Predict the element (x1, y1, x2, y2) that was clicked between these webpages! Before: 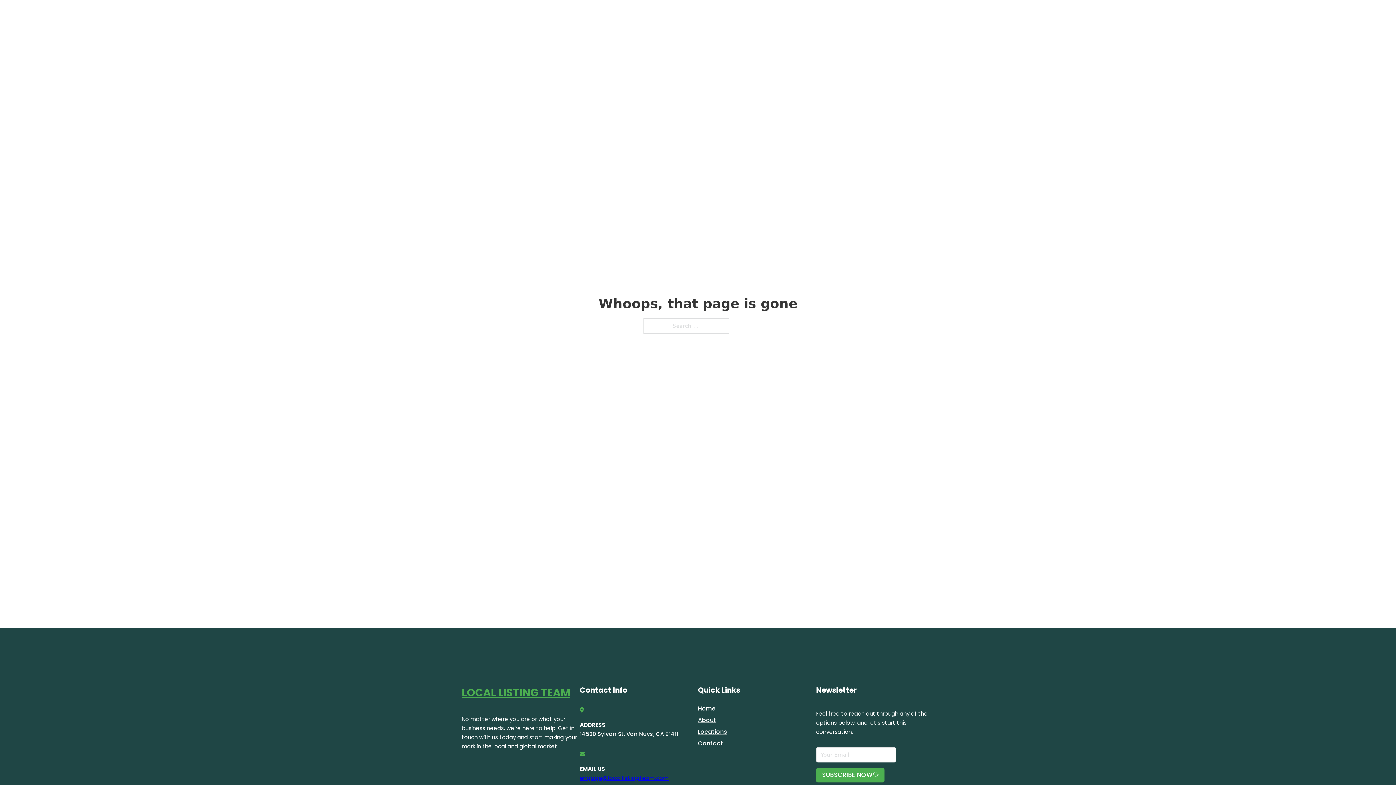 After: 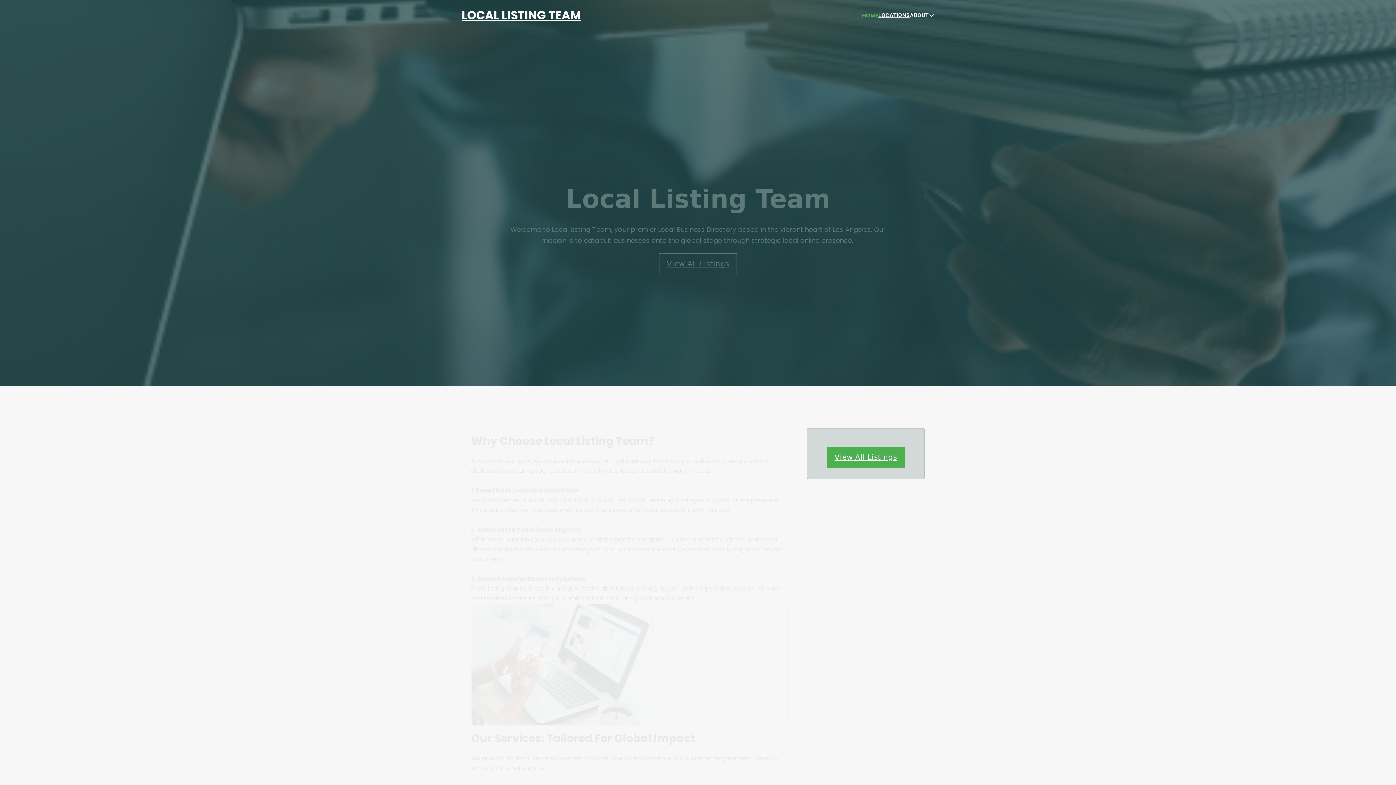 Action: label: HOME bbox: (862, 10, 878, 19)